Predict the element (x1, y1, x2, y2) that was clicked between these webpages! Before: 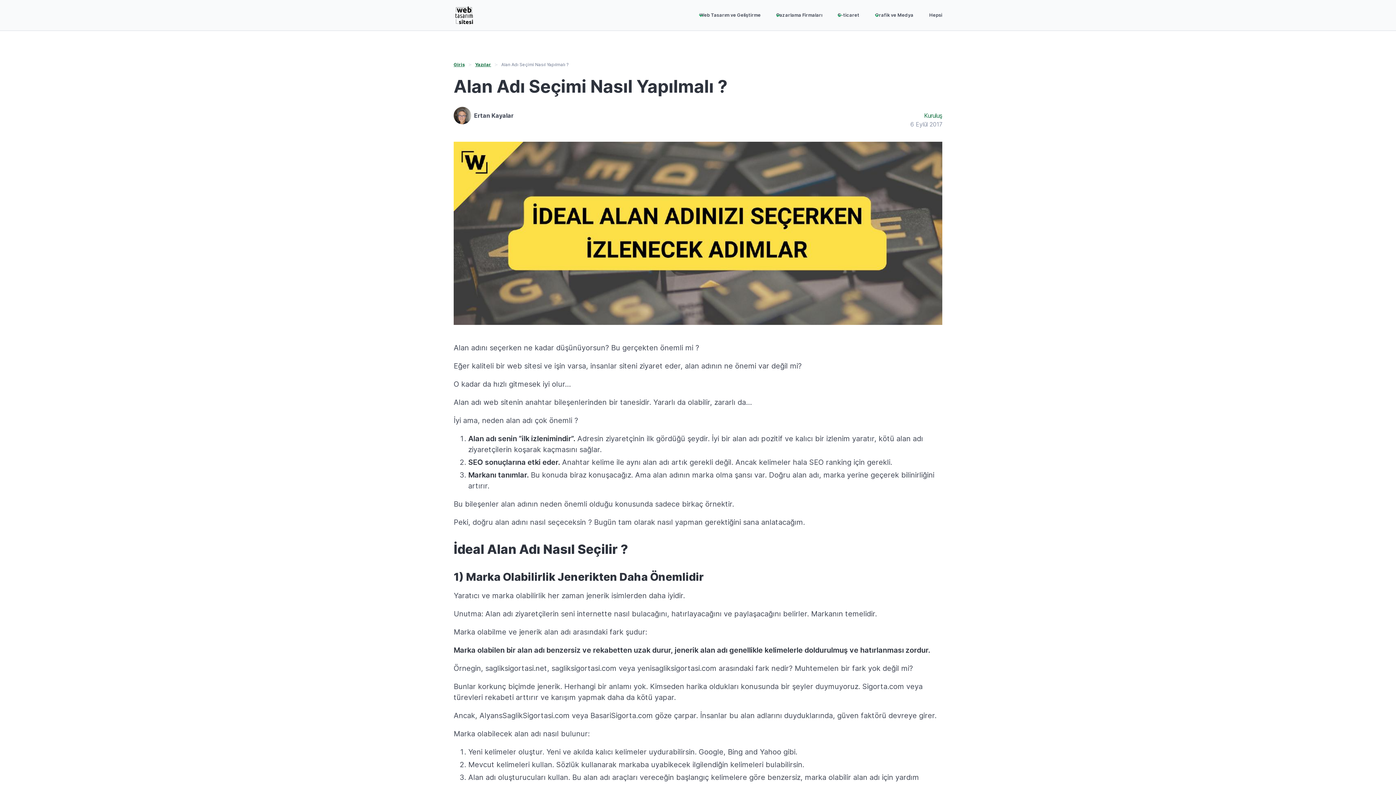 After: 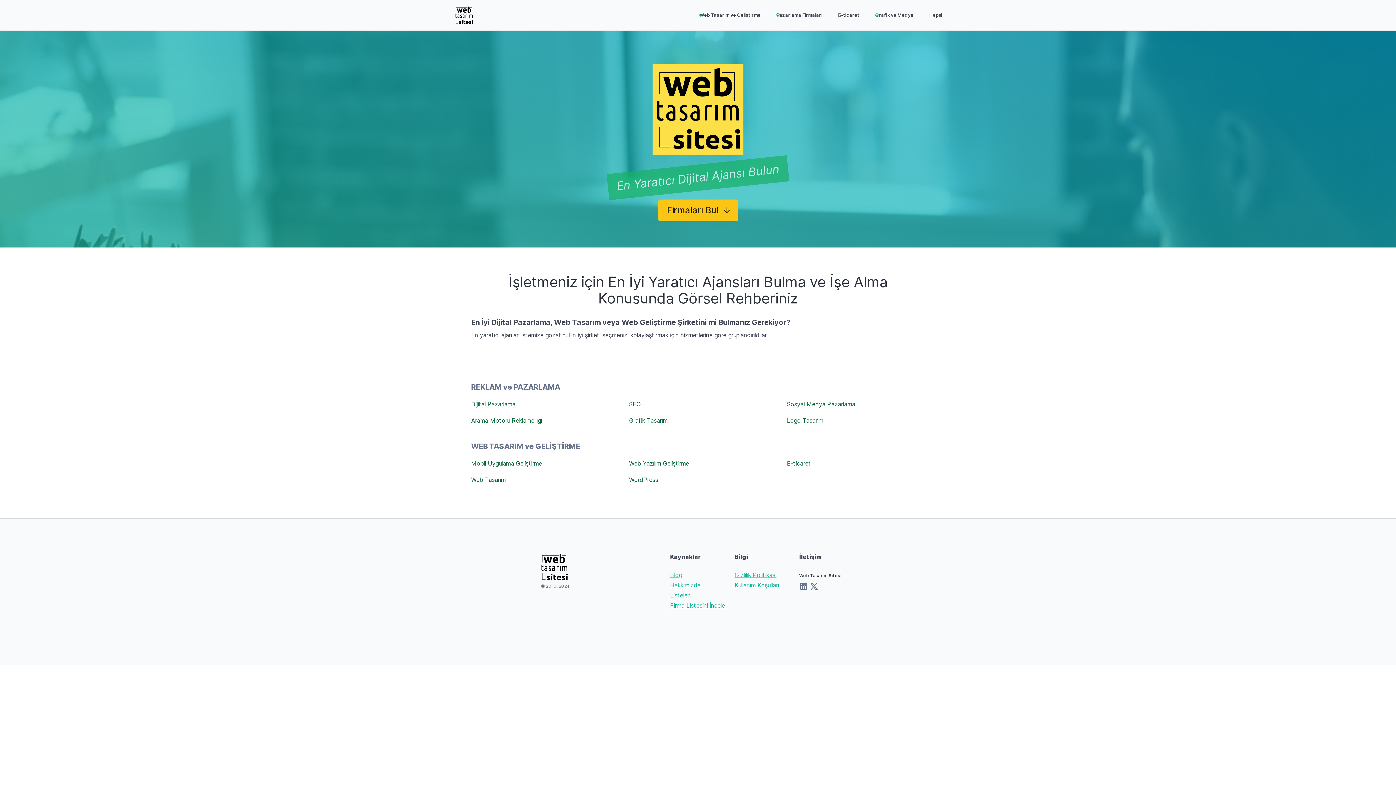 Action: bbox: (449, 0, 479, 30)